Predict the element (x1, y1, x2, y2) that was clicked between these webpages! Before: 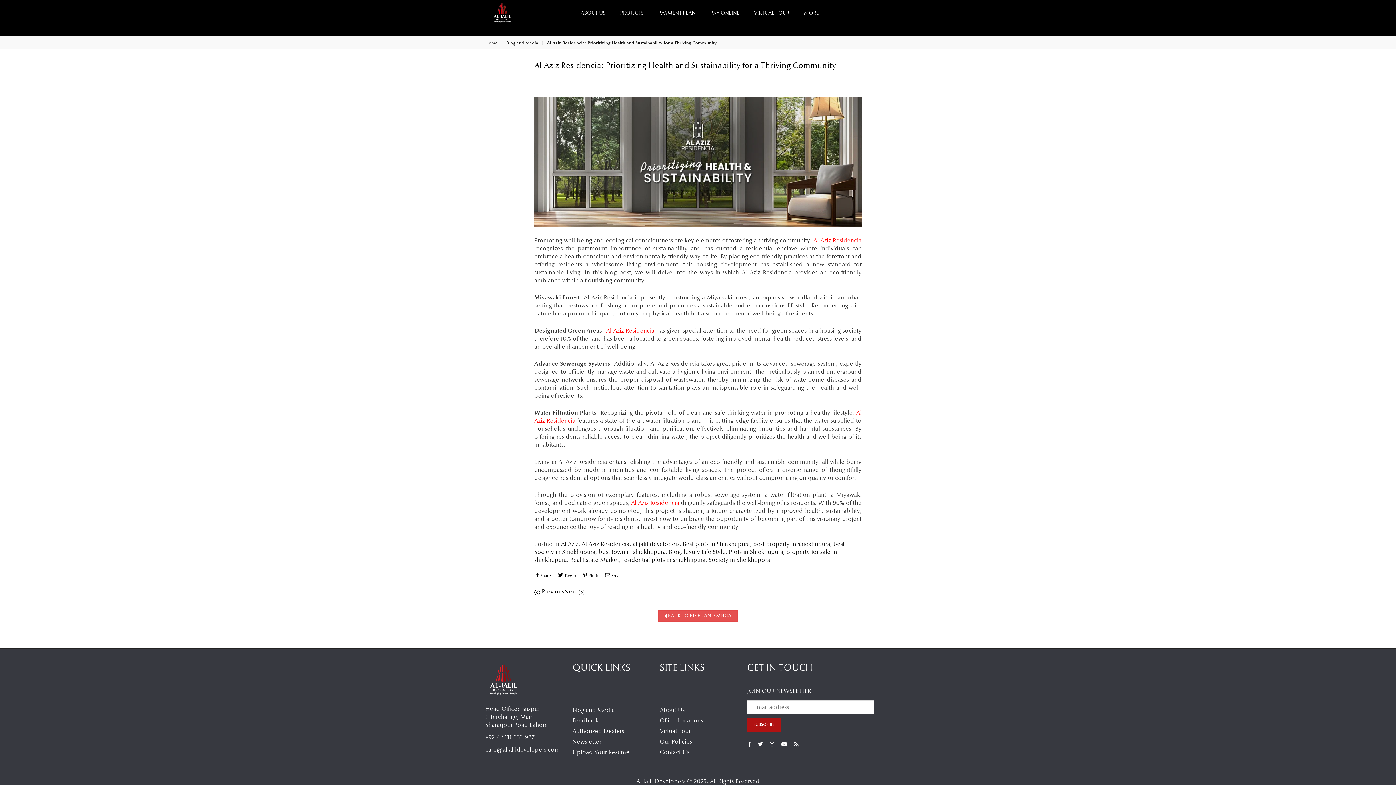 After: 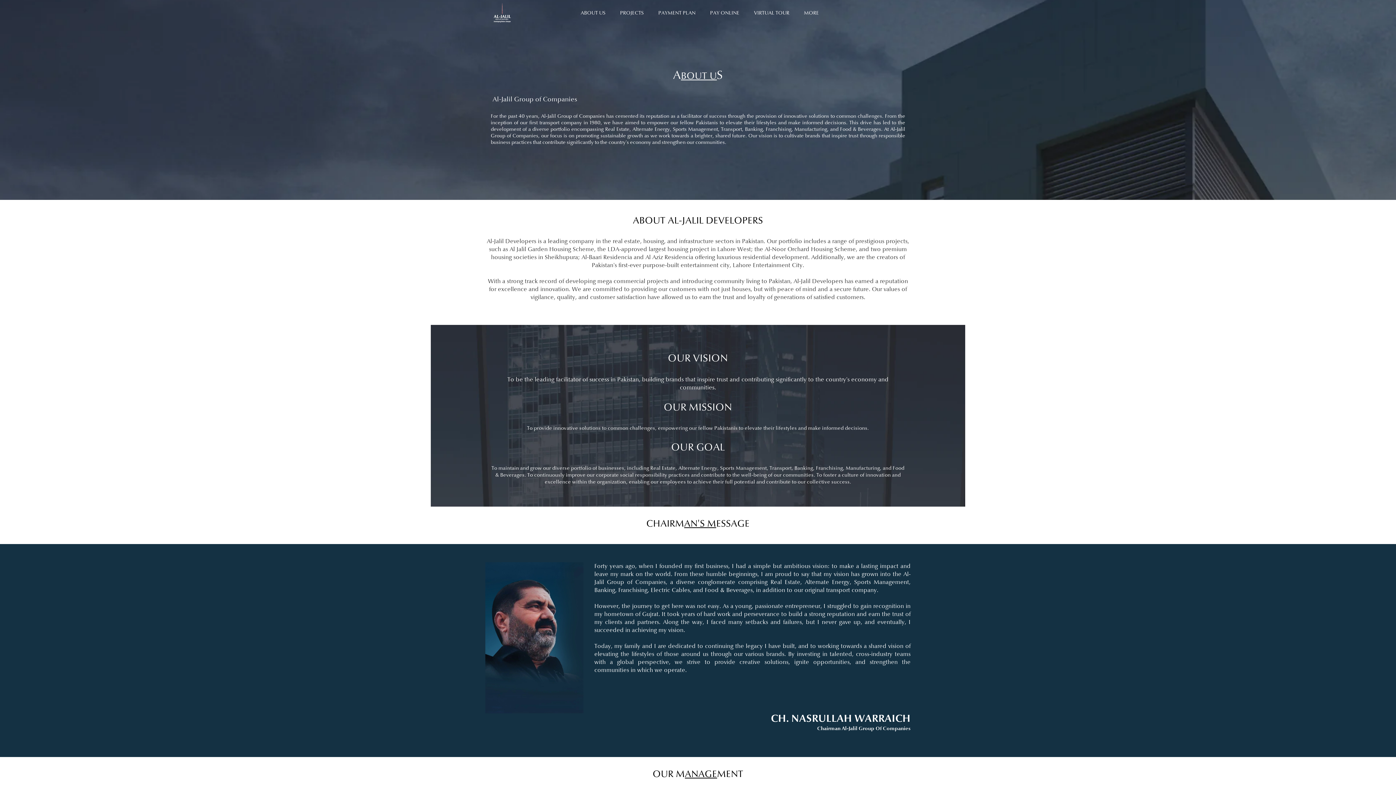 Action: bbox: (660, 706, 684, 714) label: About Us